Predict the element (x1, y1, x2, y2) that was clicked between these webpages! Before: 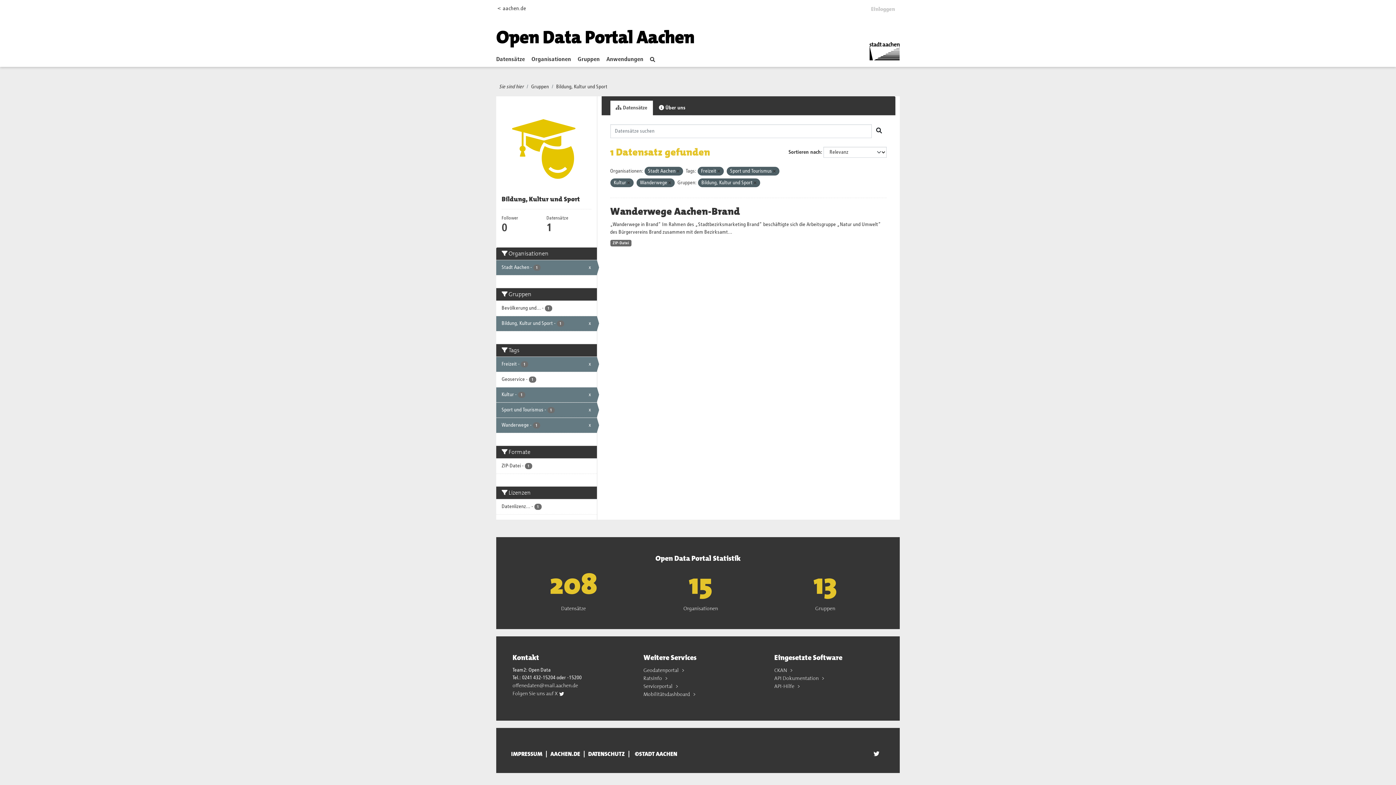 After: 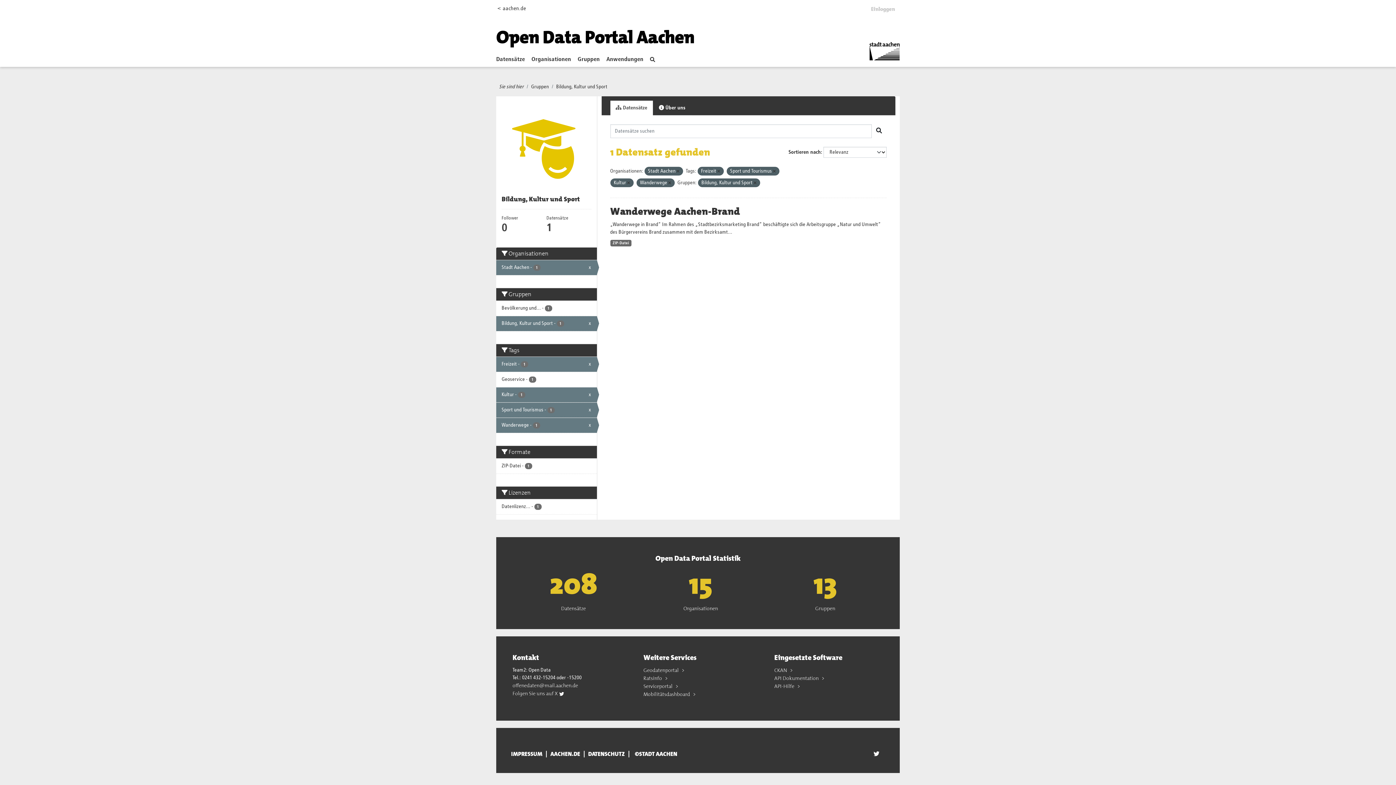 Action: bbox: (512, 682, 578, 688) label: offenedaten@mail.aachen.de